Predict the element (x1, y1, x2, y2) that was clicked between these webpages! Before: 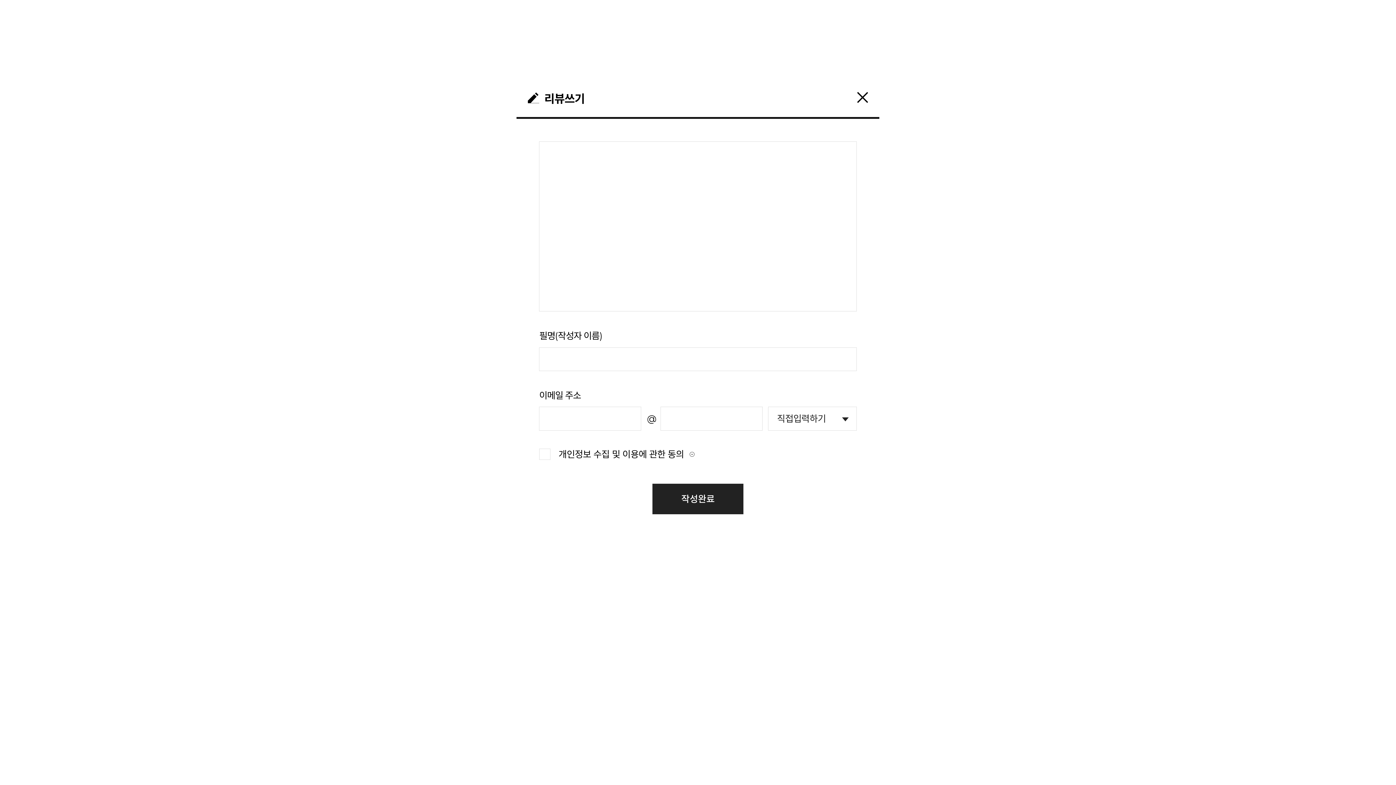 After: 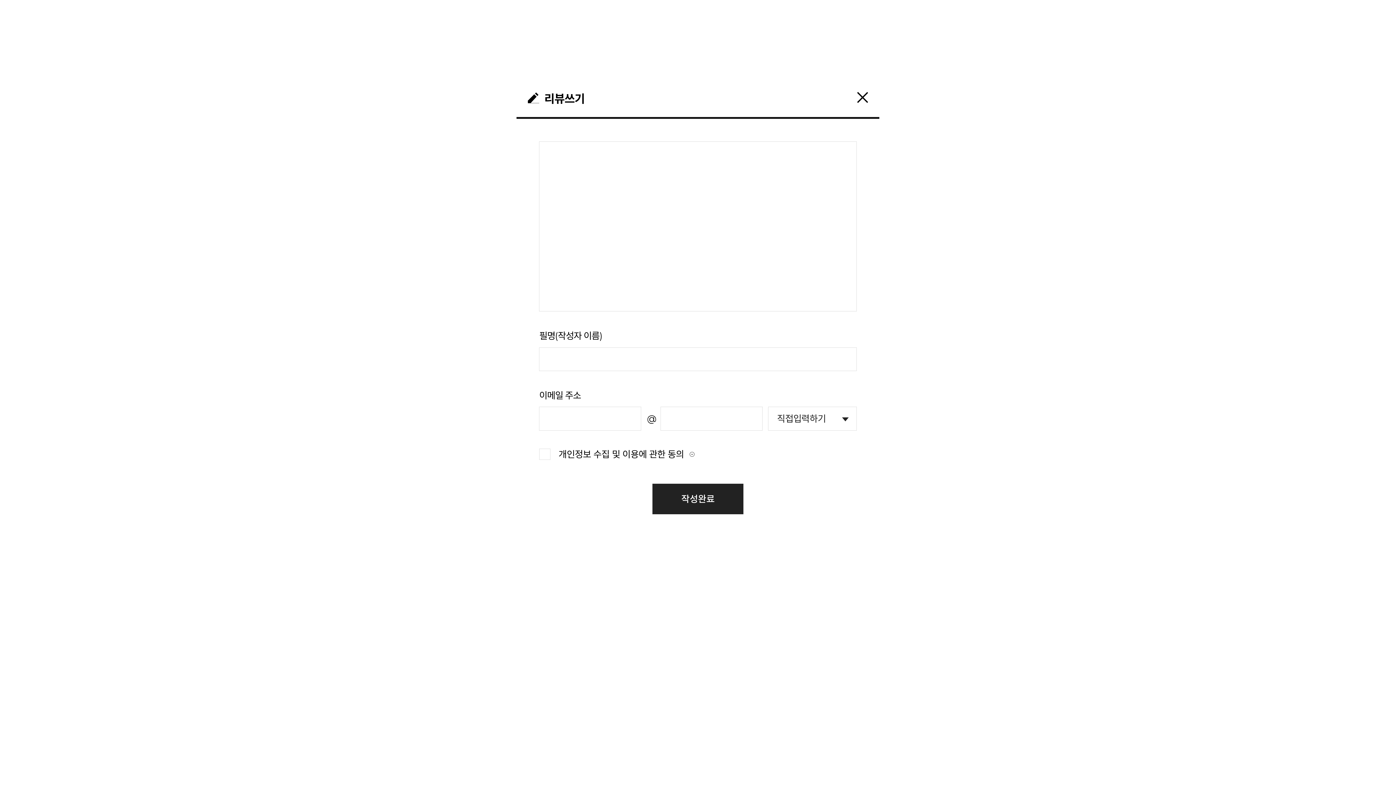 Action: bbox: (857, 91, 868, 105)